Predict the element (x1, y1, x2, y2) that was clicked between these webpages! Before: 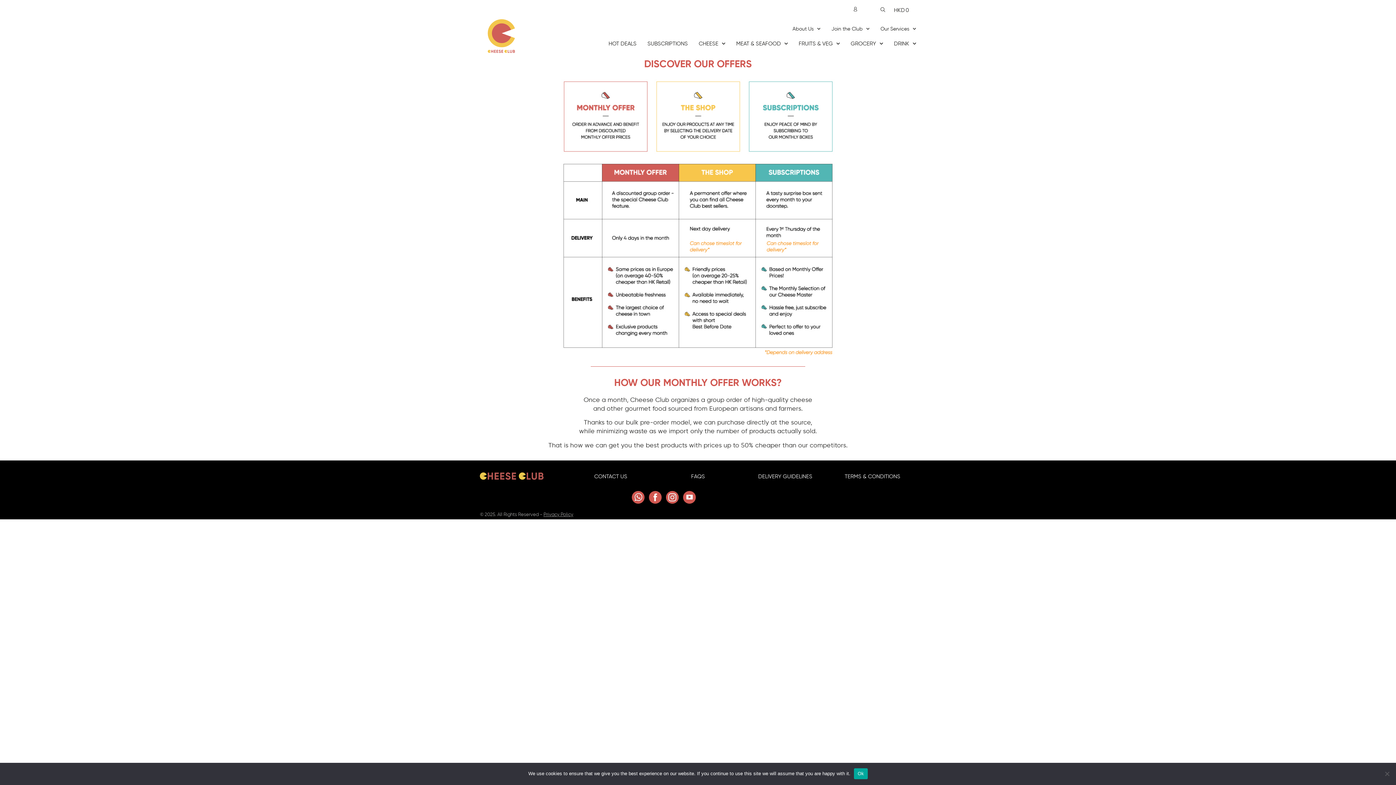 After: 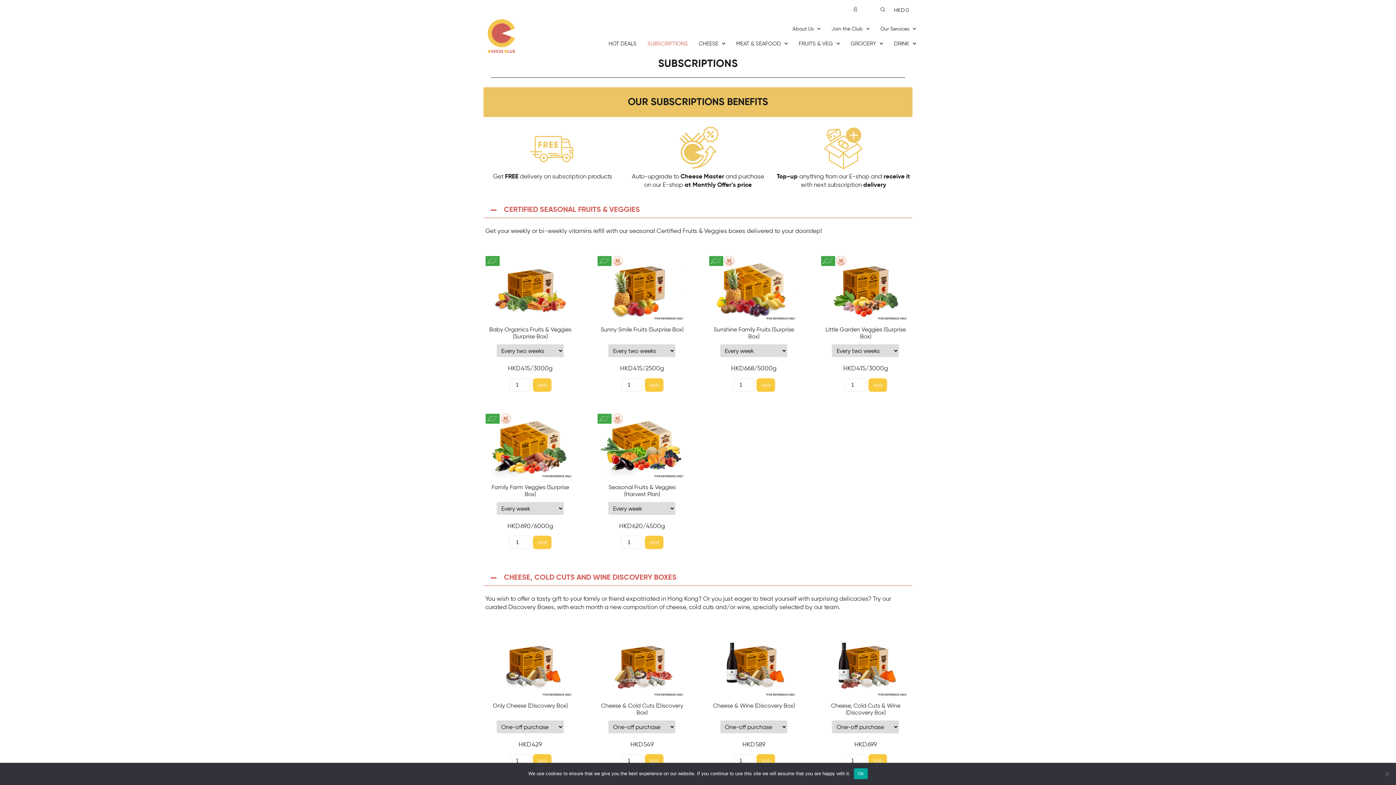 Action: label: SUBSCRIPTIONS bbox: (647, 36, 688, 51)